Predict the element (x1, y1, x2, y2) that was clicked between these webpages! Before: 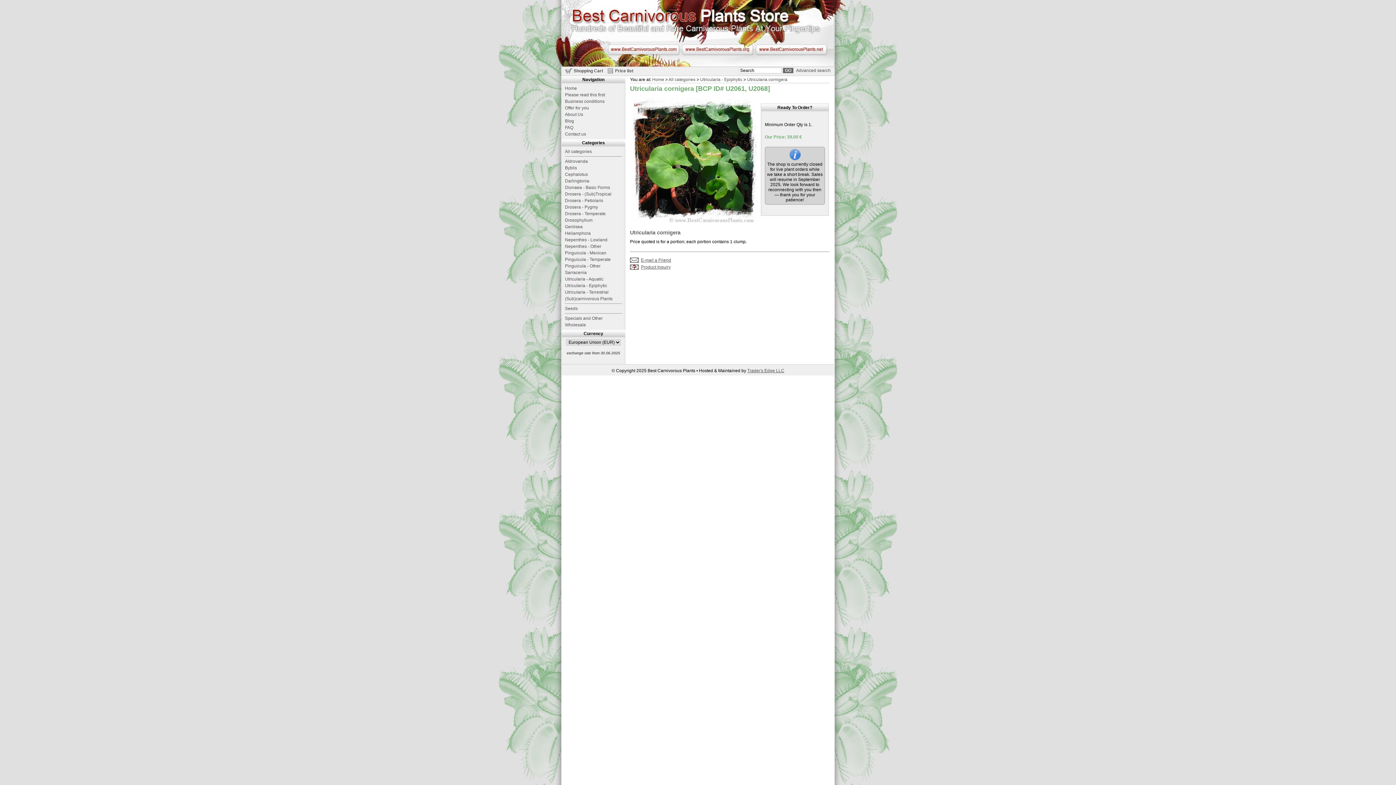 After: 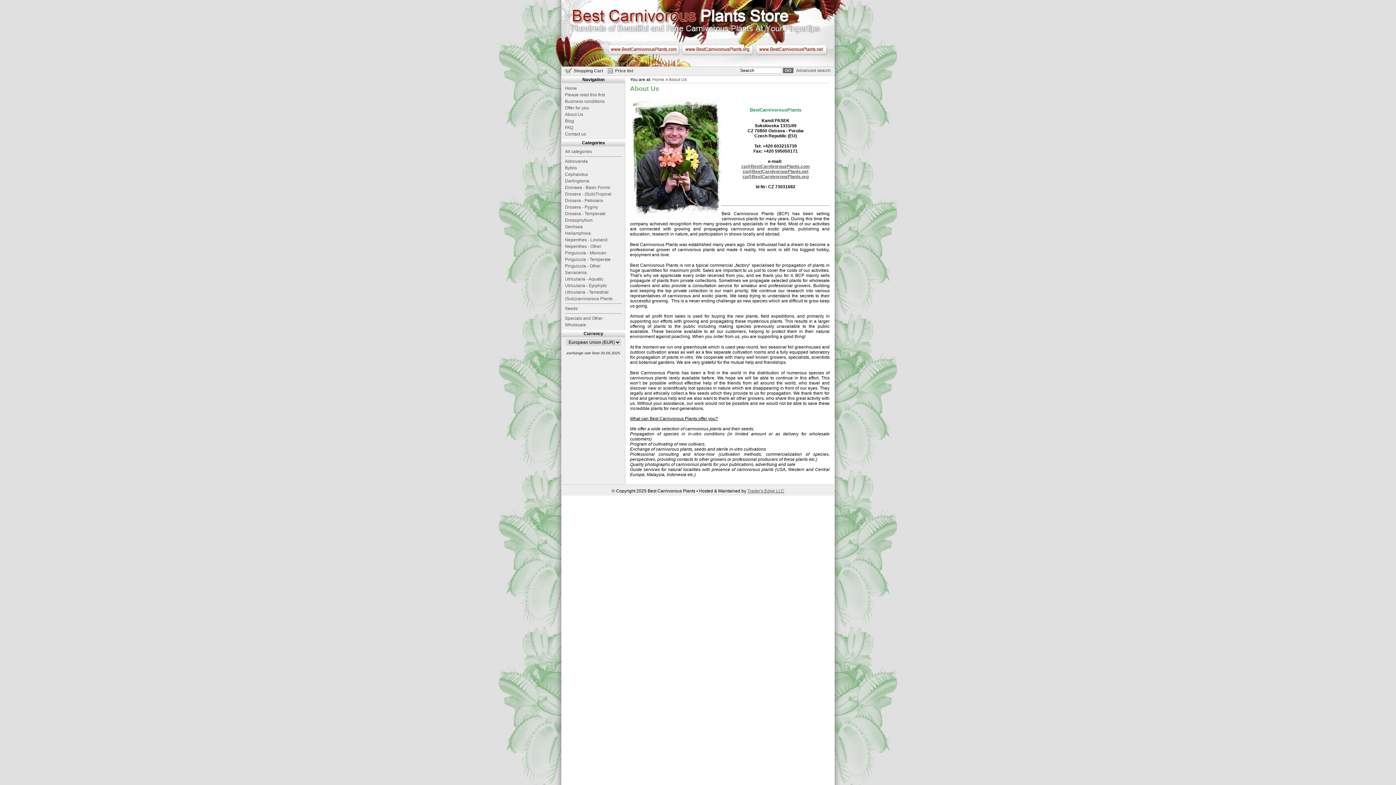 Action: bbox: (561, 111, 625, 117) label: About Us